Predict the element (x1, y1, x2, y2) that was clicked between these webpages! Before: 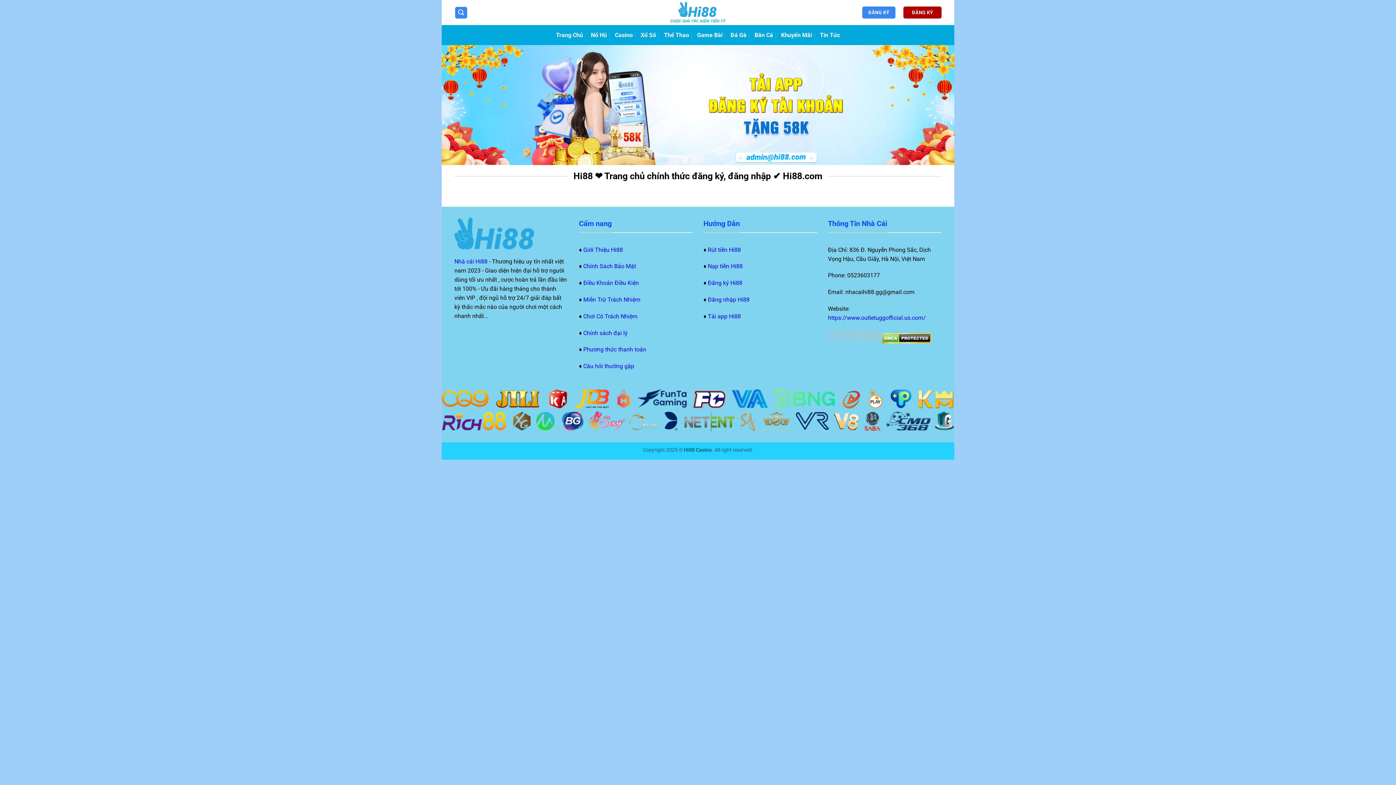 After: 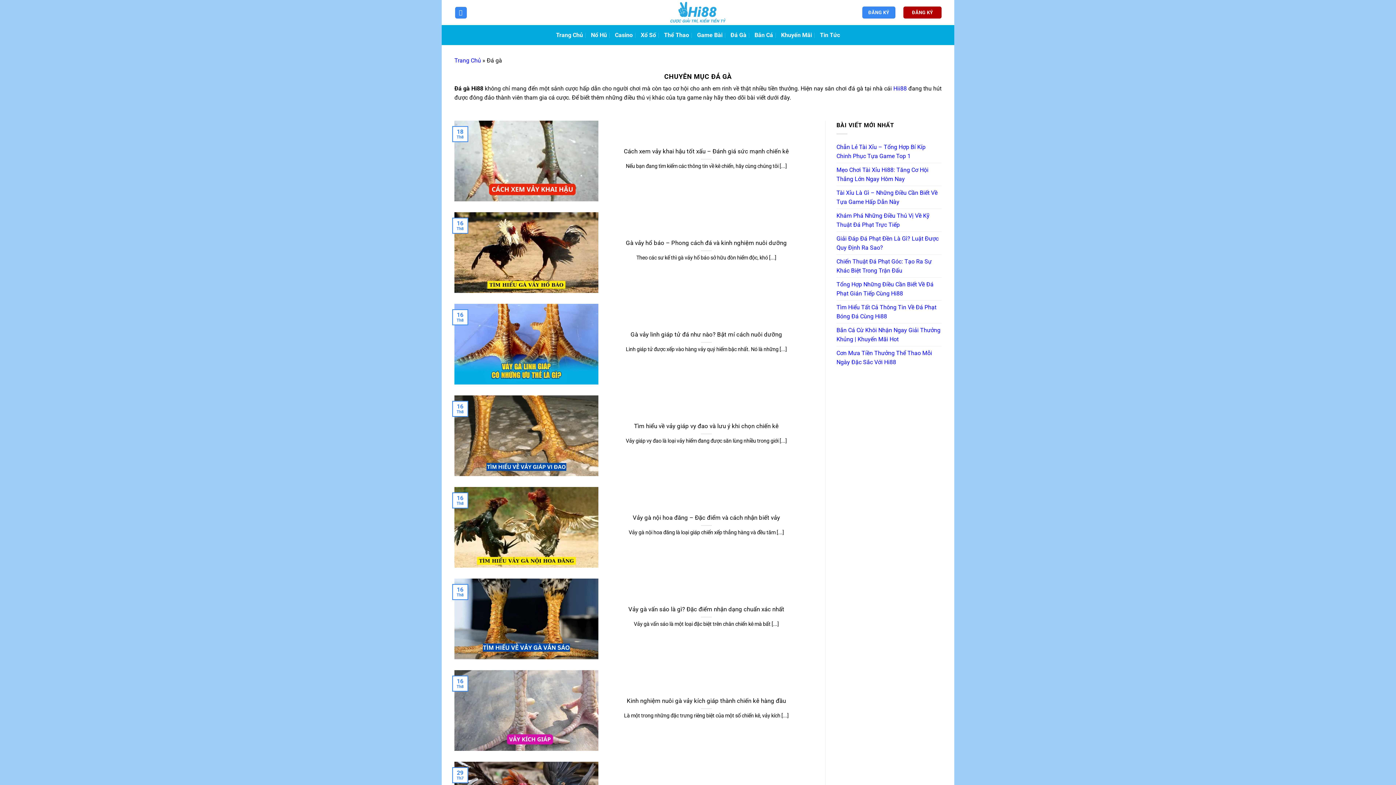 Action: bbox: (730, 28, 746, 41) label: Đá Gà